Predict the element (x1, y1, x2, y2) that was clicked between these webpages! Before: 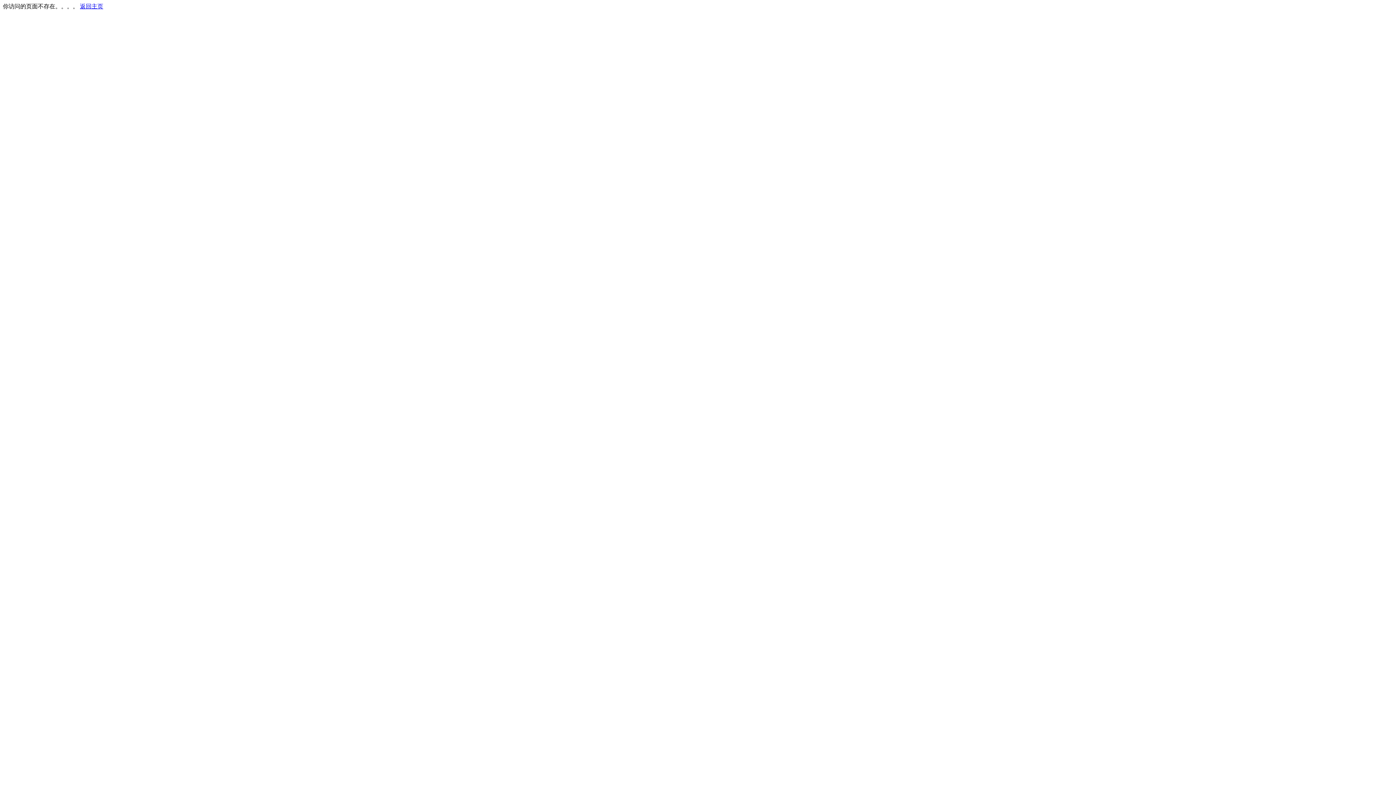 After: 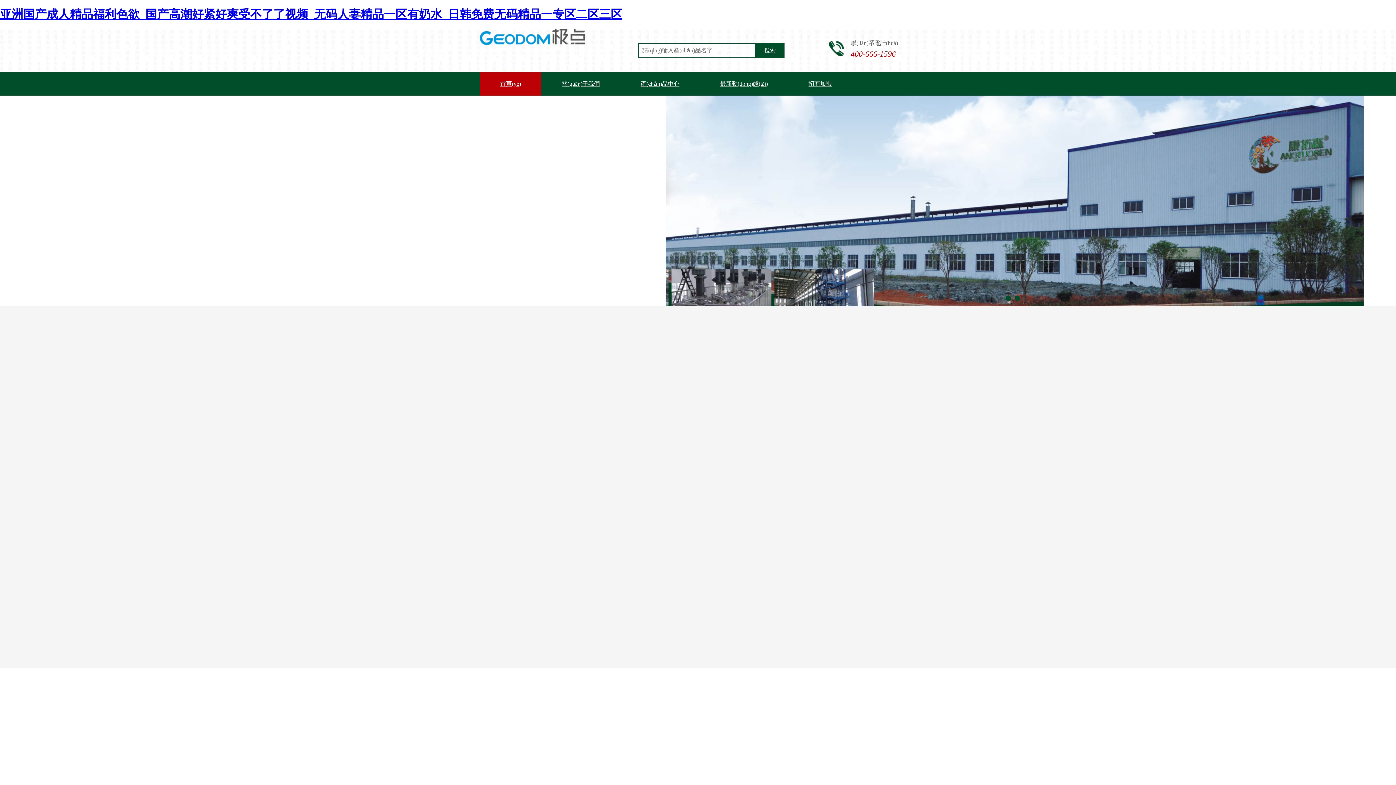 Action: label: 返回主页 bbox: (80, 3, 103, 9)